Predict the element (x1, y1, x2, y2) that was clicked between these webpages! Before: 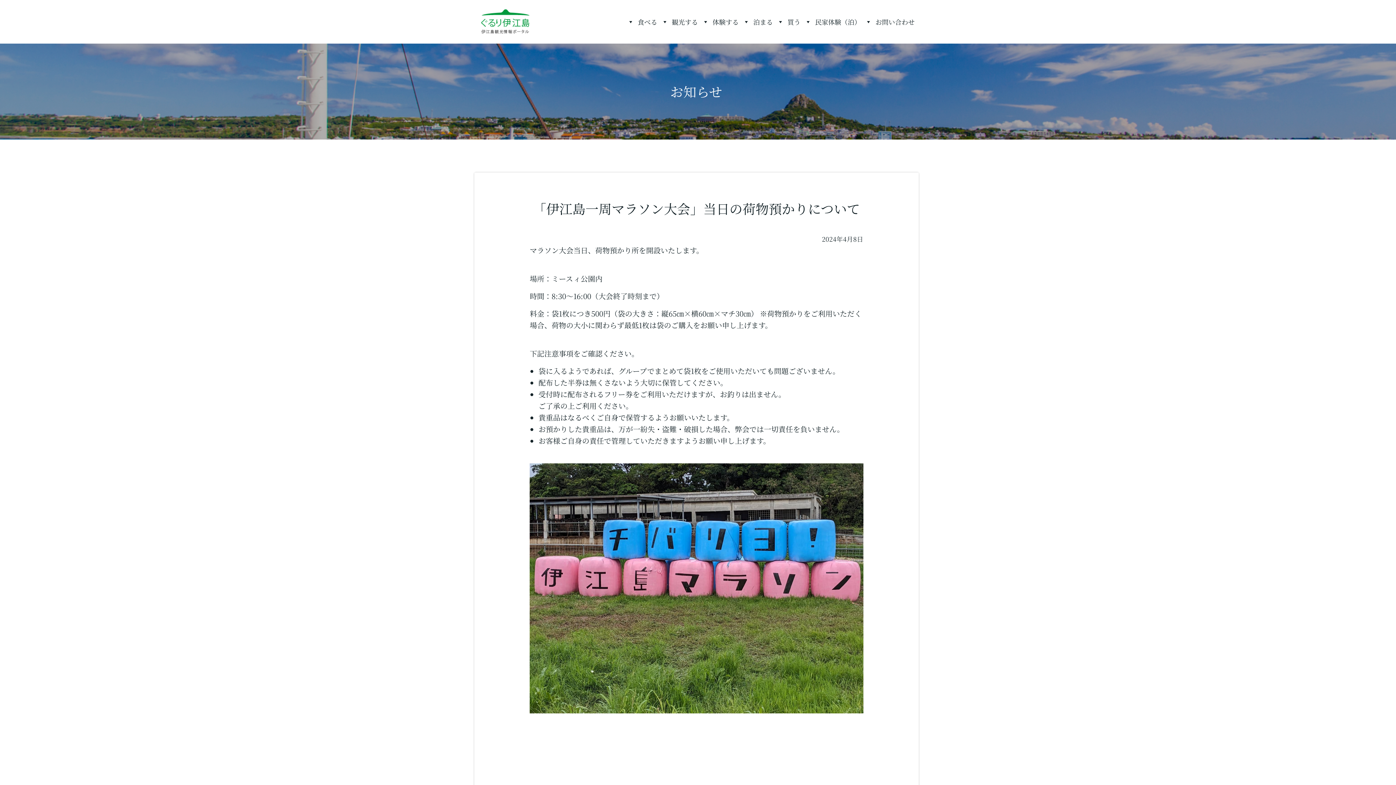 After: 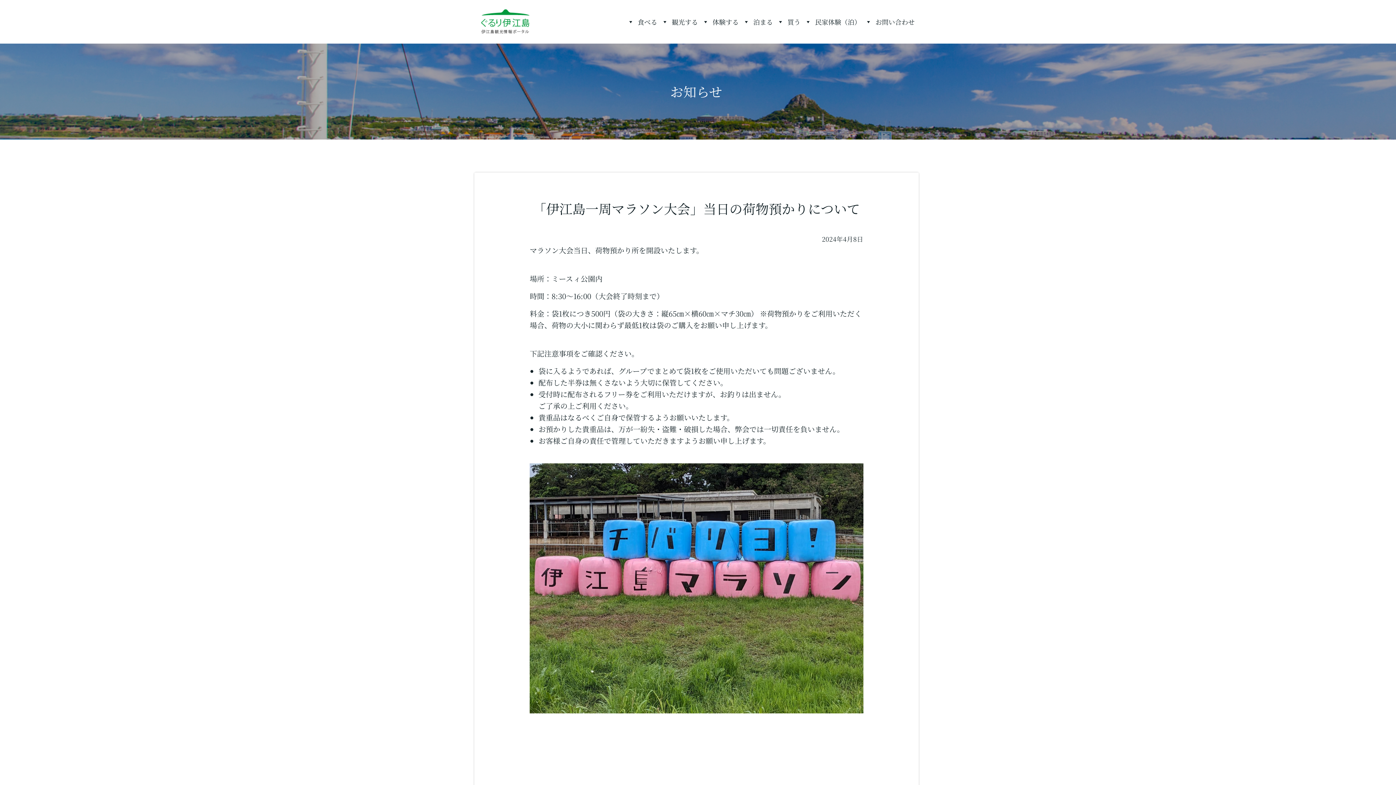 Action: bbox: (524, 200, 869, 216) label: 「伊江島一周マラソン大会」当日の荷物預かりについて